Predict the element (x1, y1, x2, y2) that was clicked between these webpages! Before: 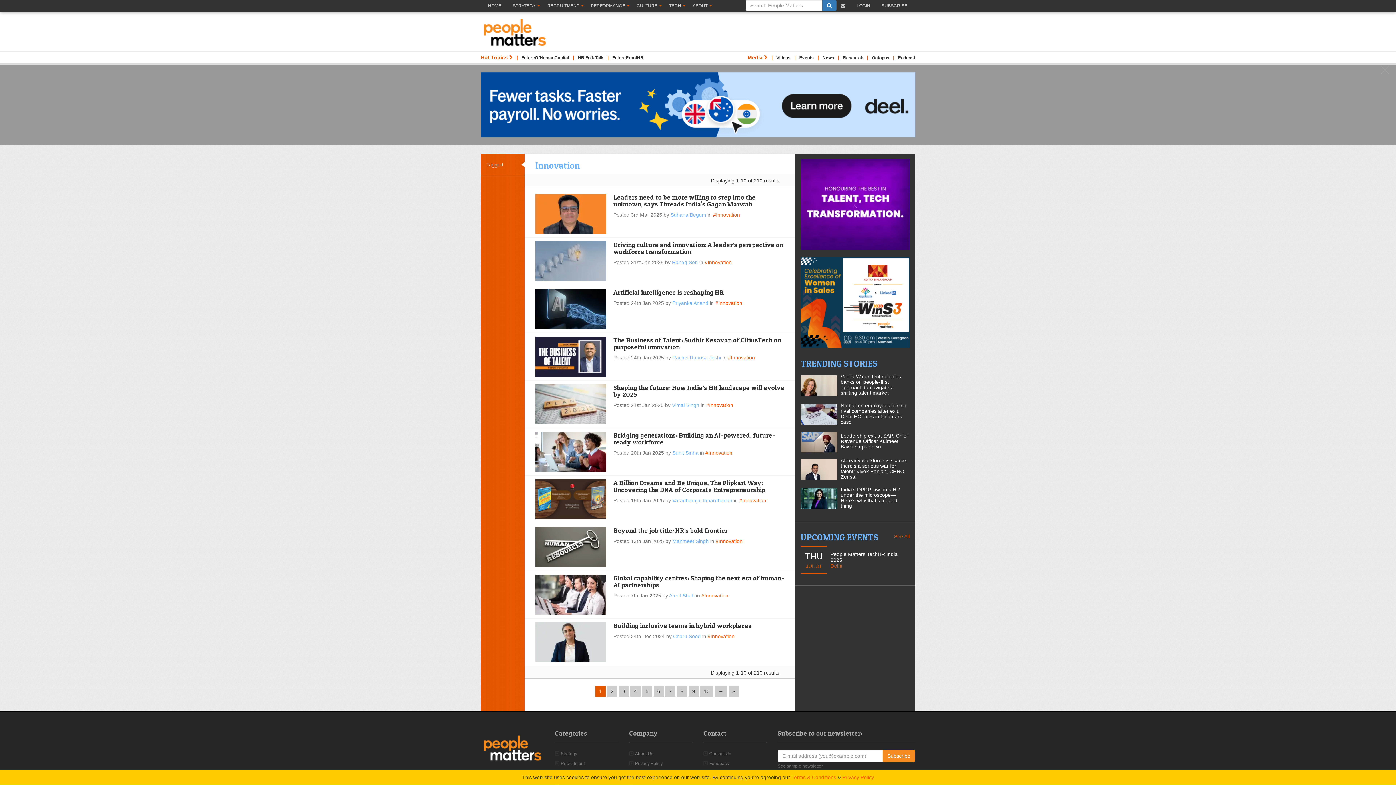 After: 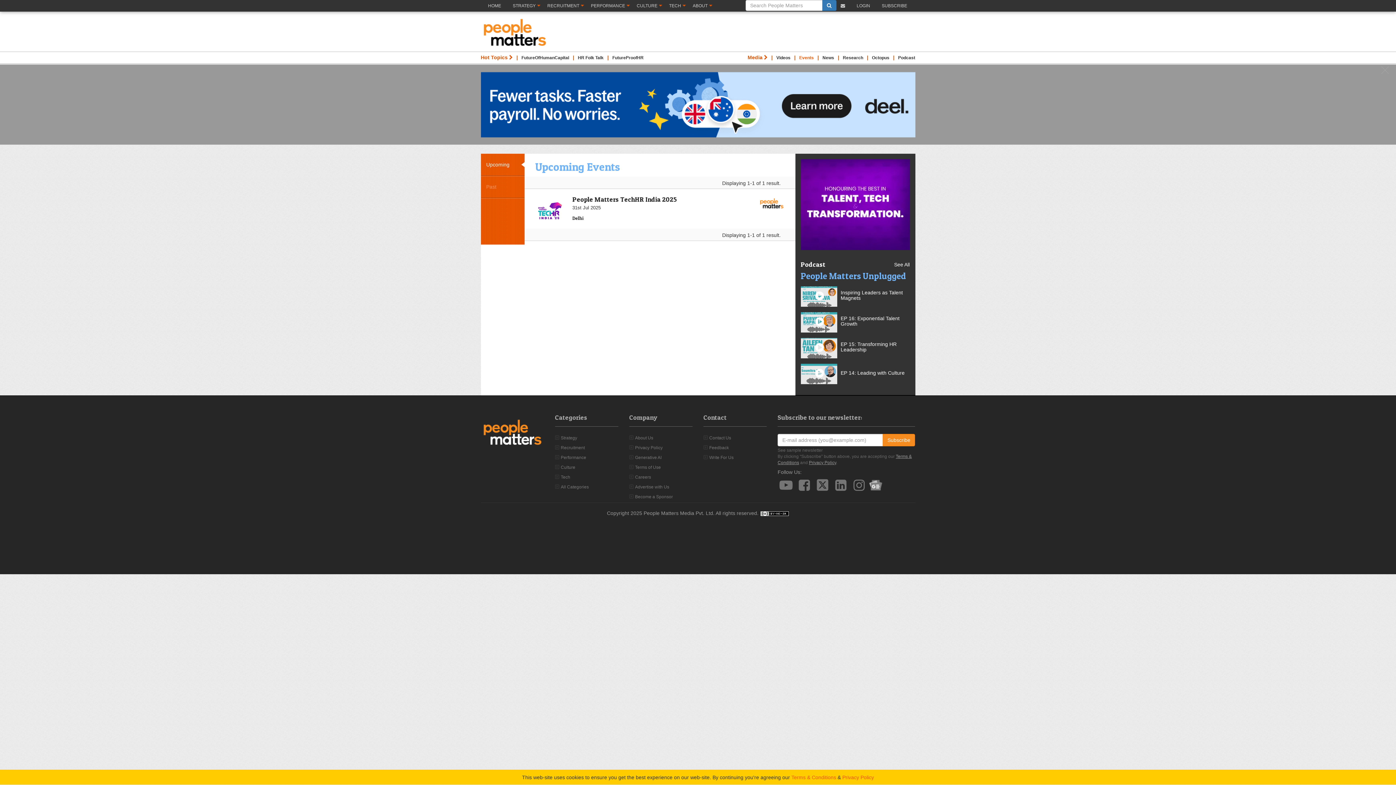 Action: bbox: (799, 55, 814, 60) label: Events